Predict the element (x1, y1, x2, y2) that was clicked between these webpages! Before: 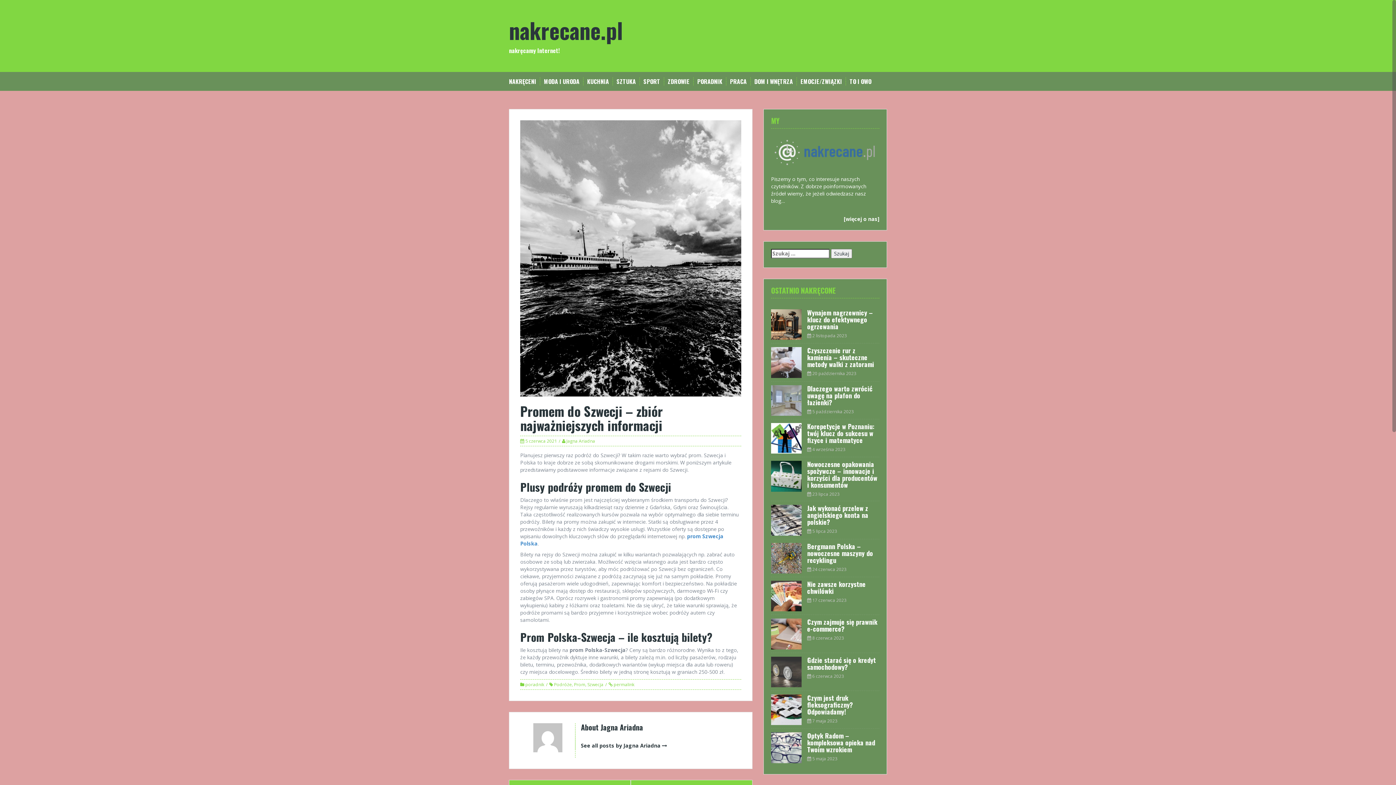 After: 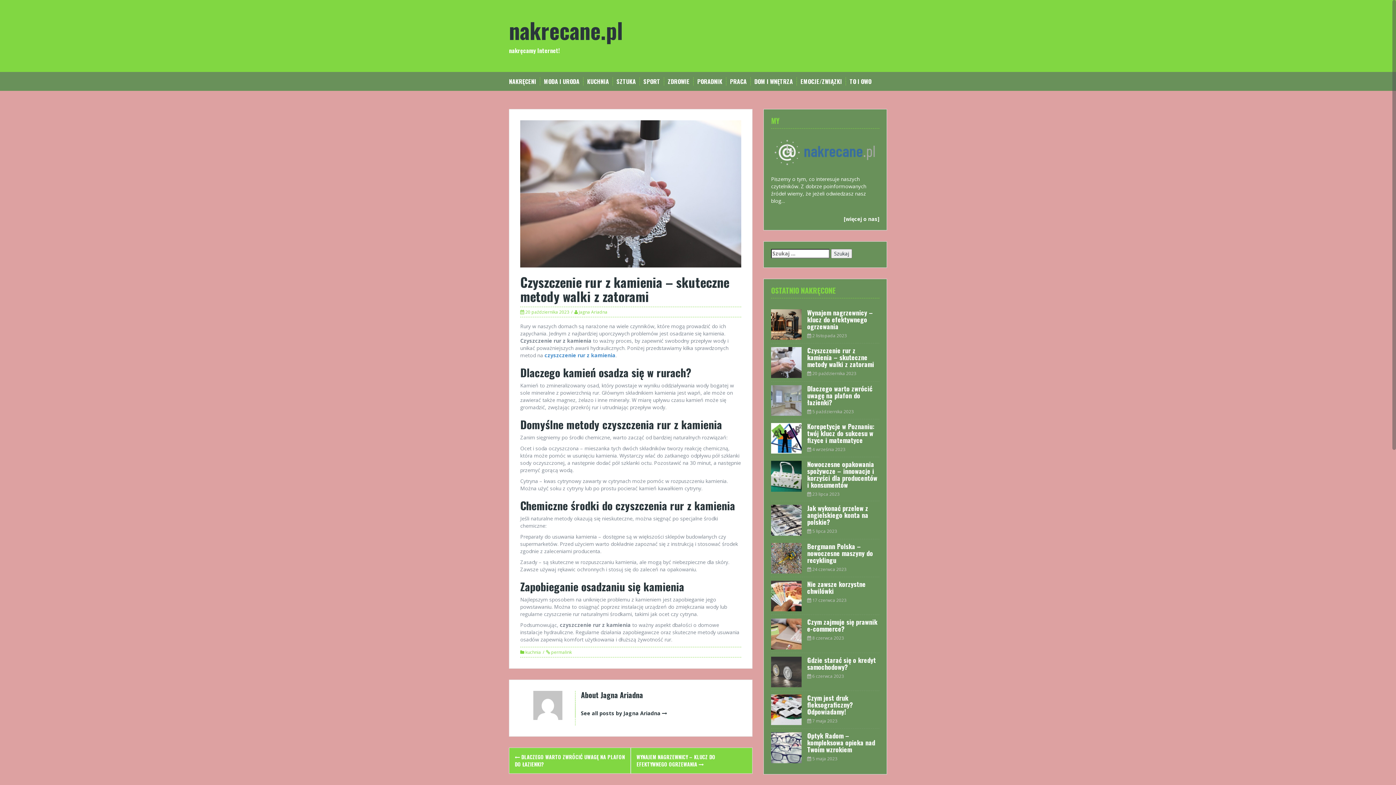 Action: bbox: (771, 358, 801, 365)